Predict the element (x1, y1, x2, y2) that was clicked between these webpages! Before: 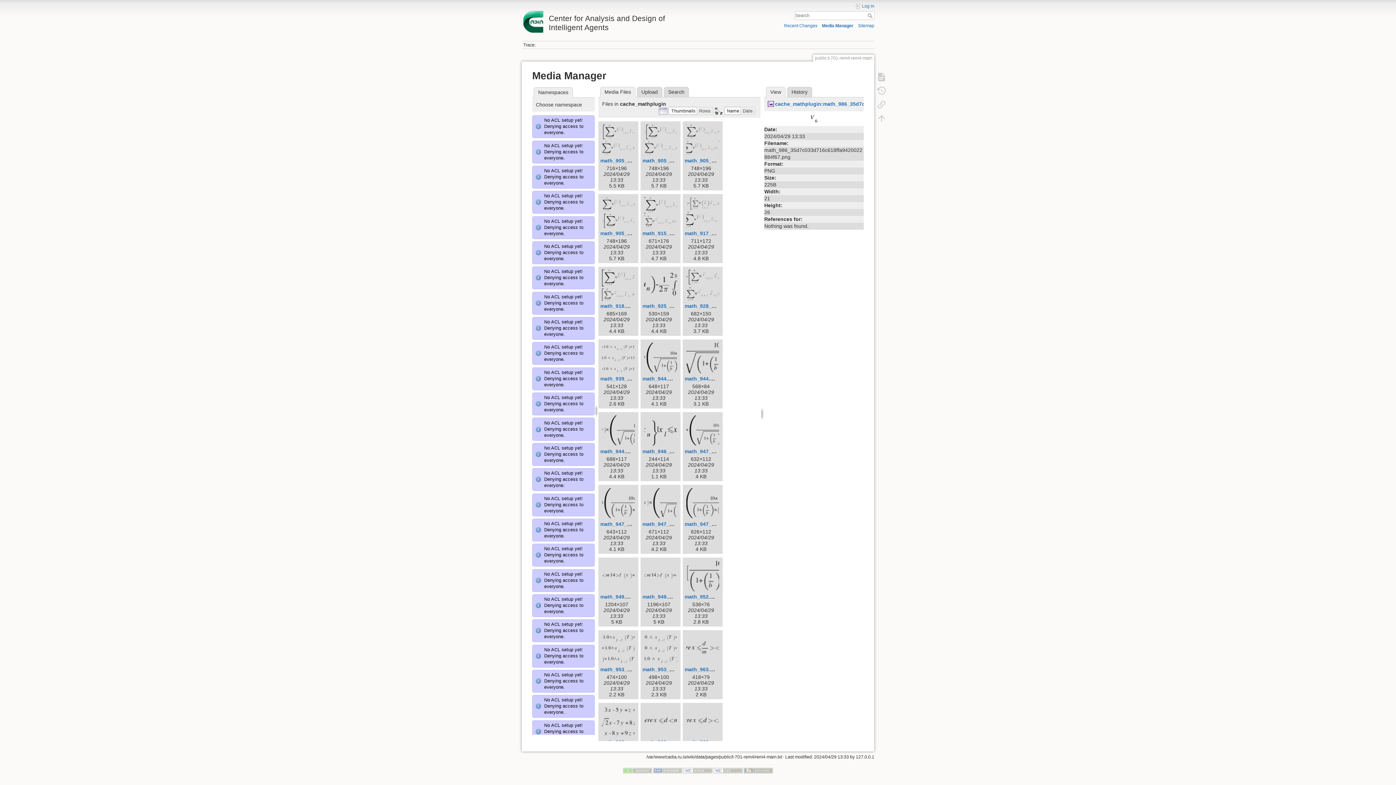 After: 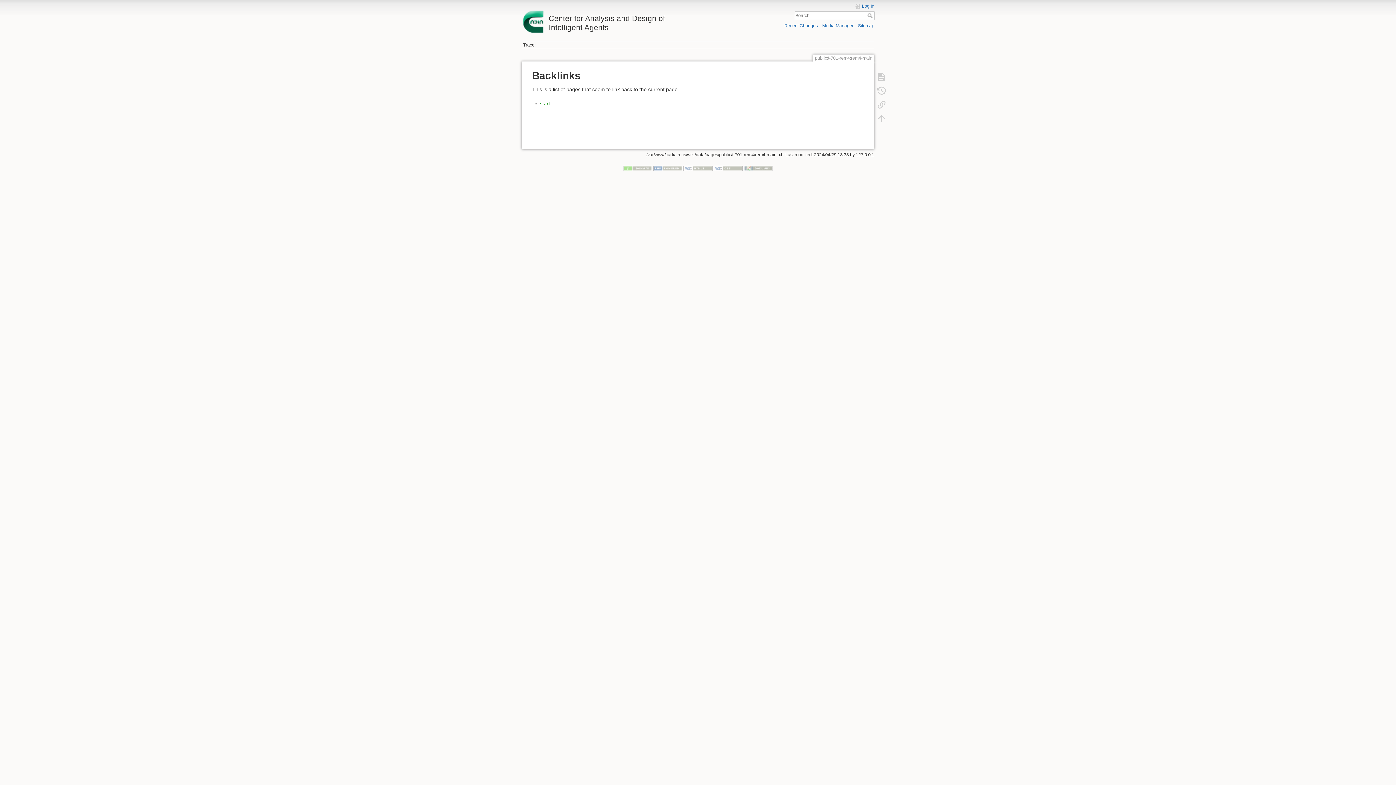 Action: bbox: (873, 97, 890, 111)